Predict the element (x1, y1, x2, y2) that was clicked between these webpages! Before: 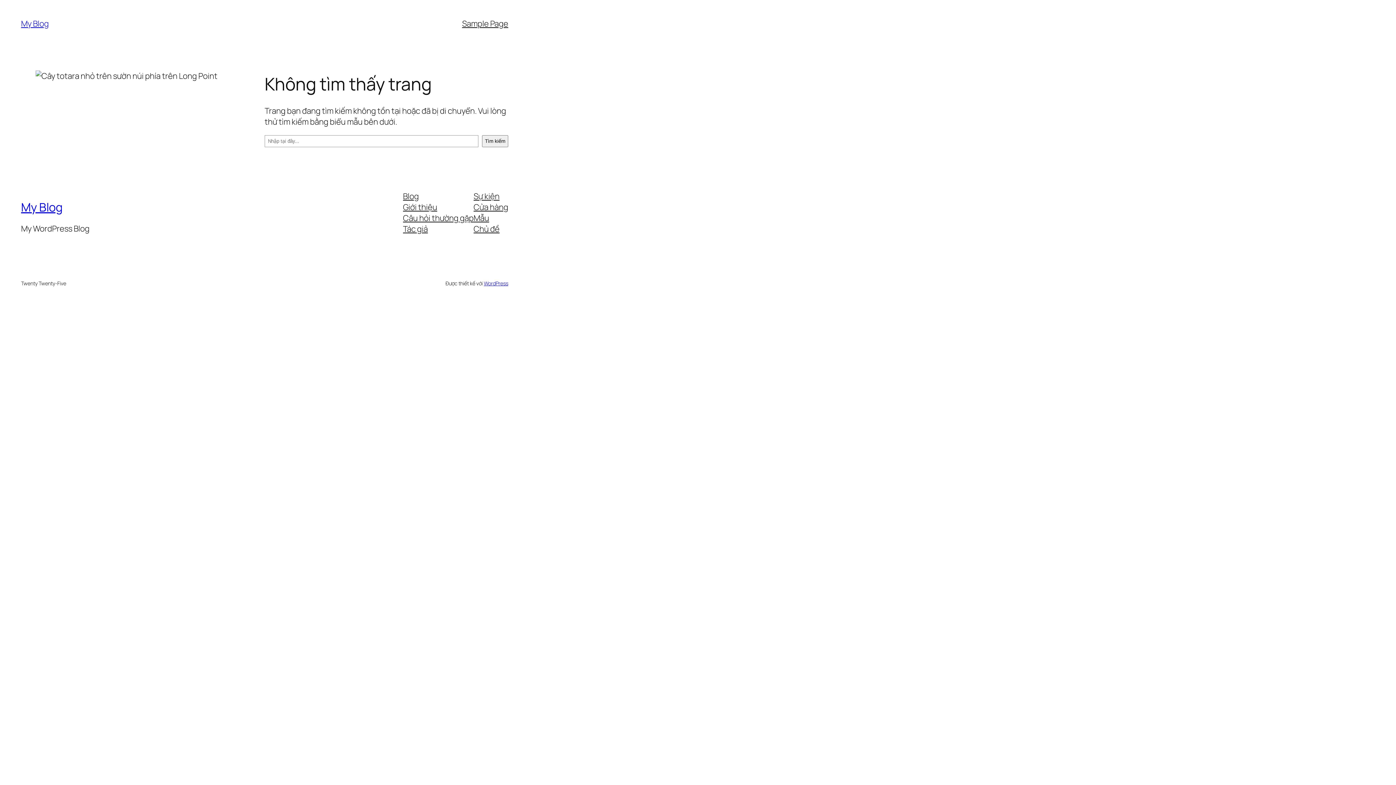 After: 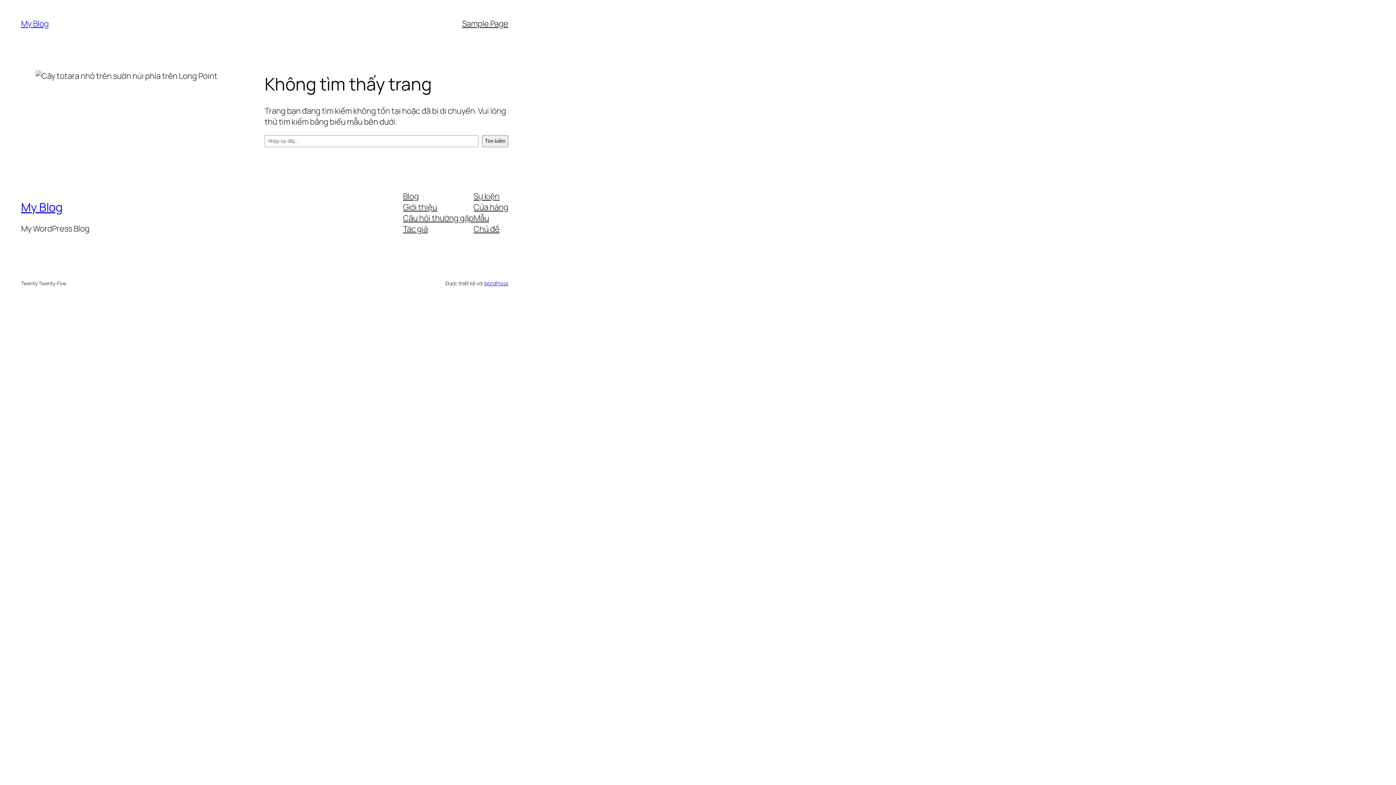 Action: label: Cửa hàng bbox: (473, 201, 508, 212)